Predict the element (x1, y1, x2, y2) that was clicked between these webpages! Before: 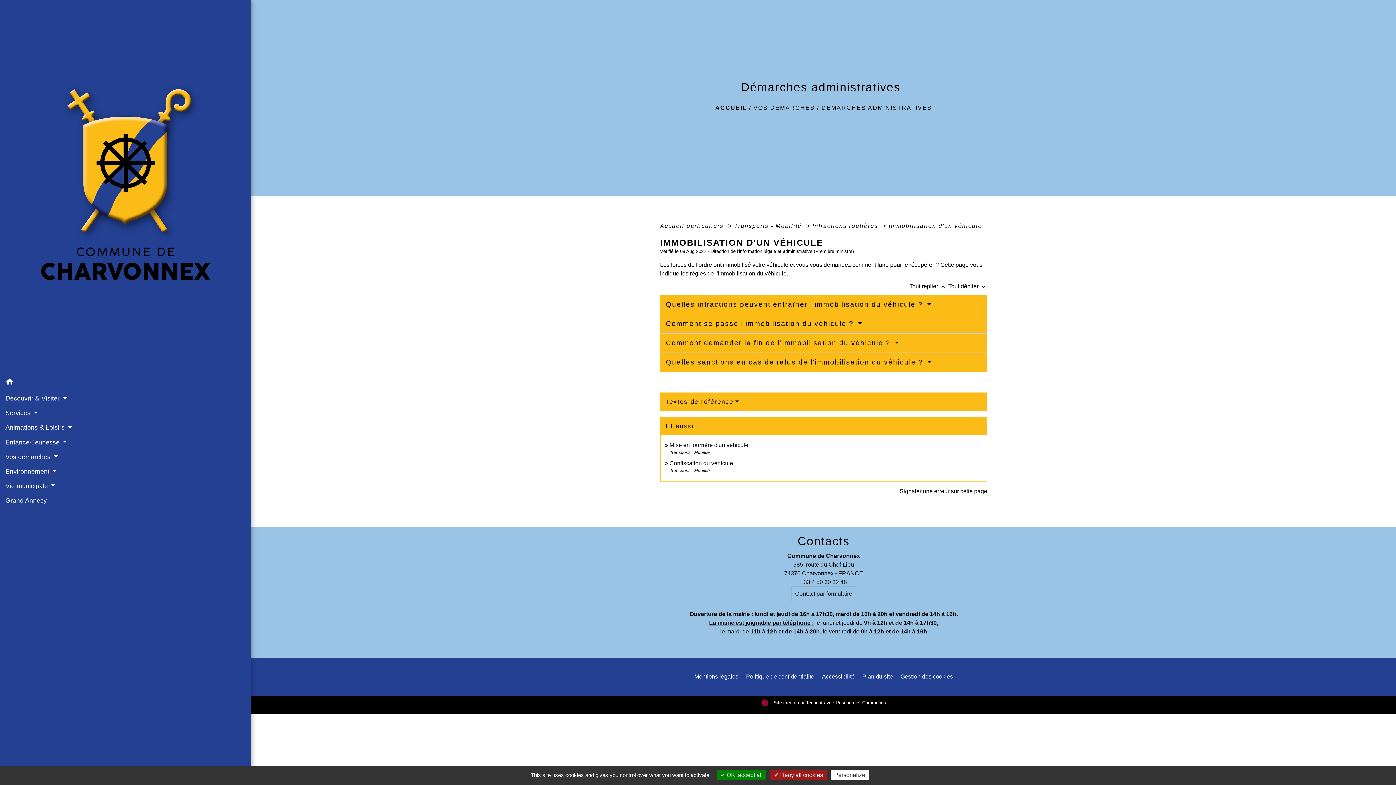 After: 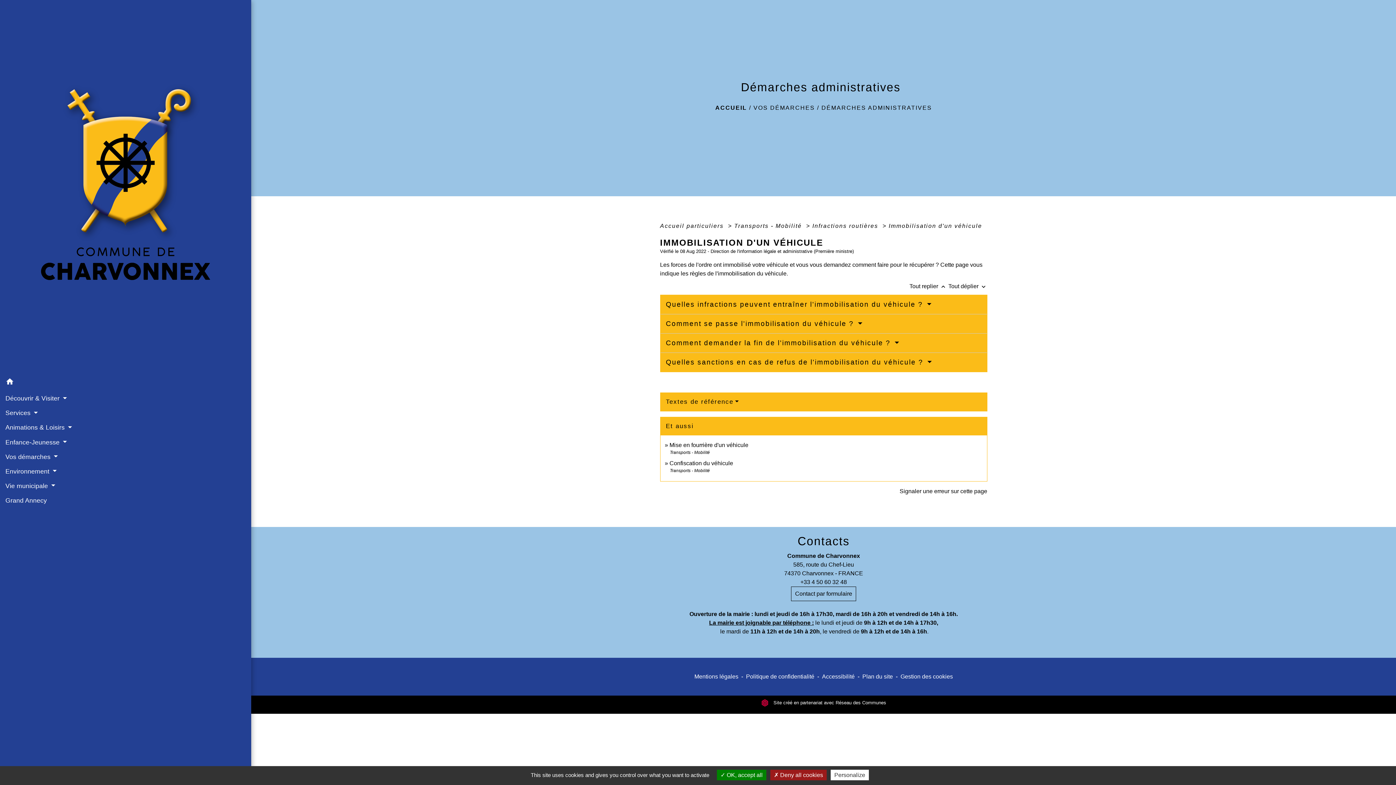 Action: label: Tout replier keyboard_arrow_up  bbox: (909, 283, 948, 289)